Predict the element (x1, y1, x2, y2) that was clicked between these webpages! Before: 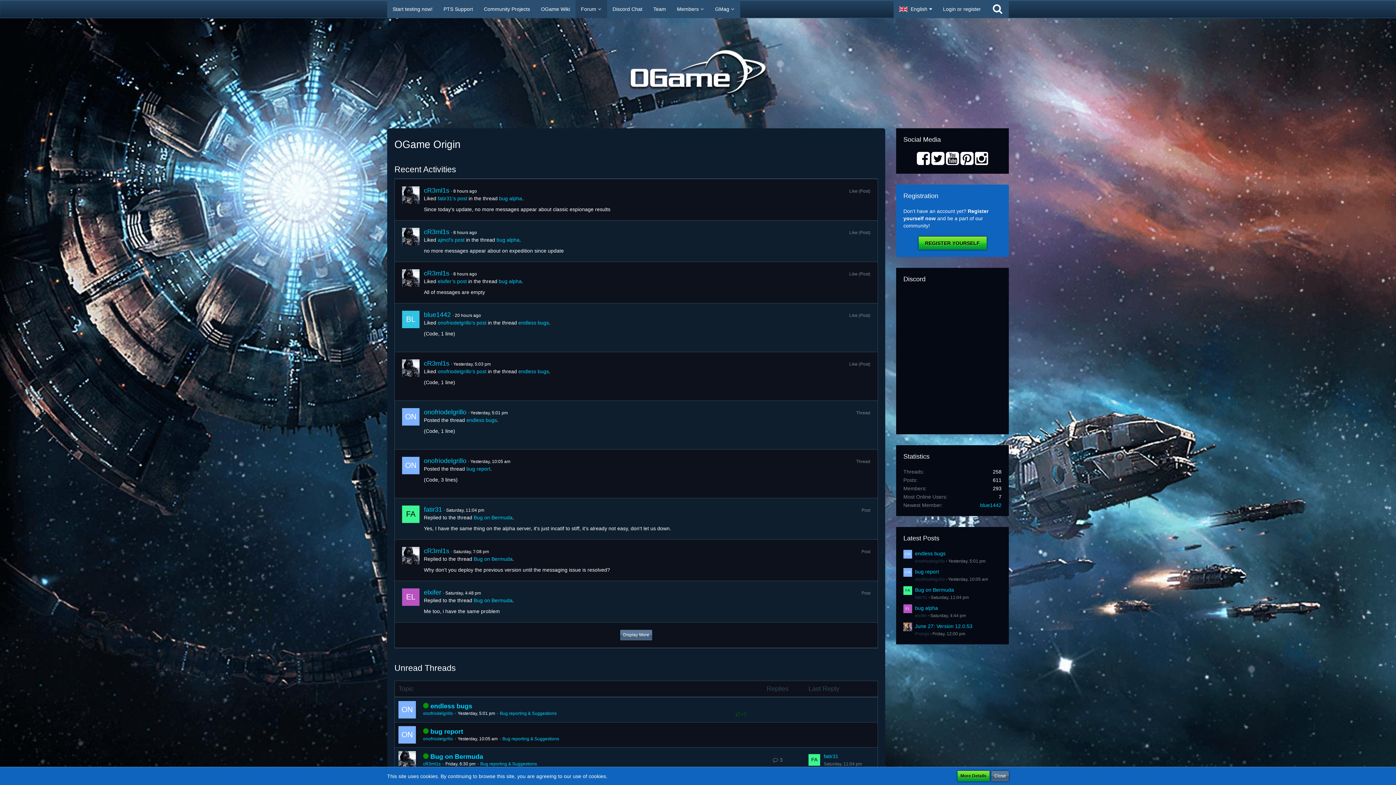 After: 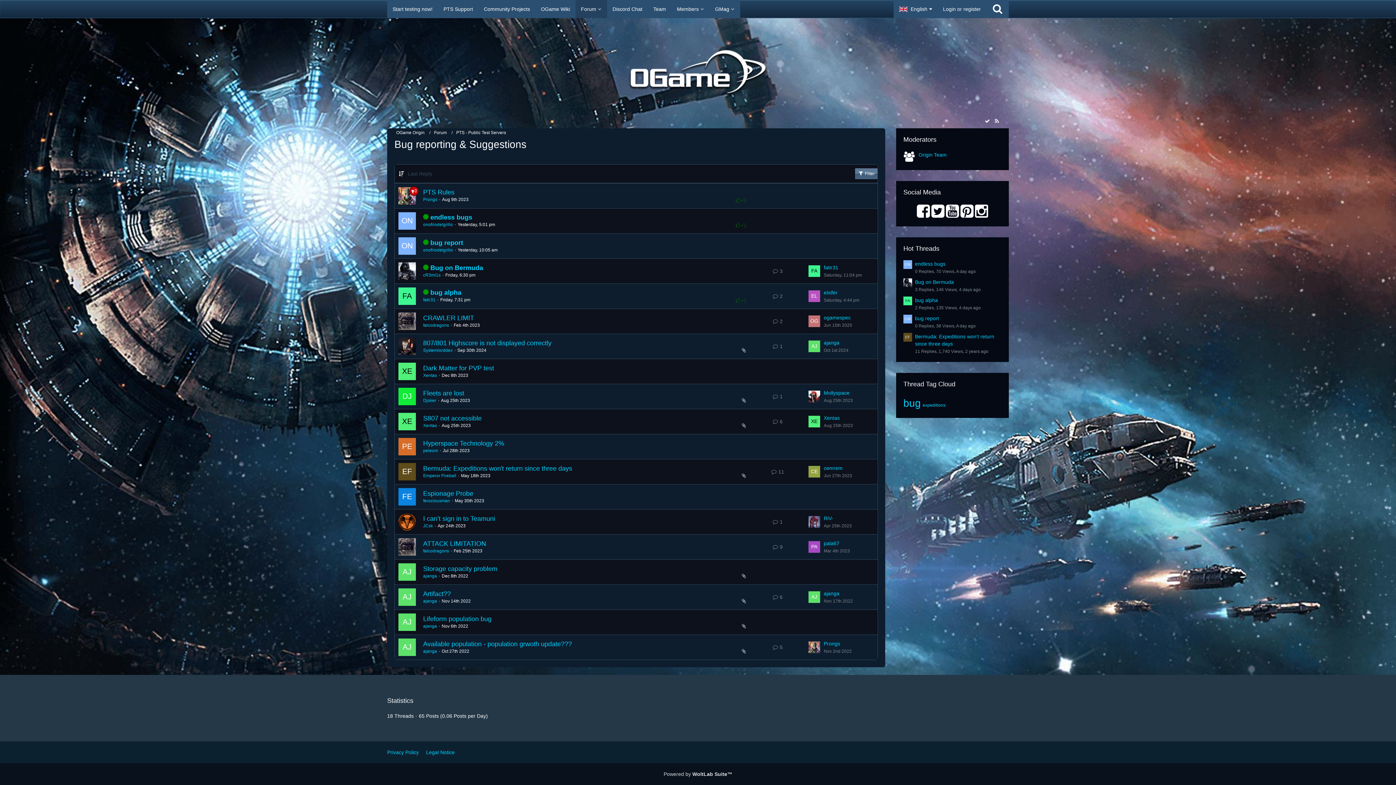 Action: bbox: (480, 761, 537, 766) label: Bug reporting & Suggestions